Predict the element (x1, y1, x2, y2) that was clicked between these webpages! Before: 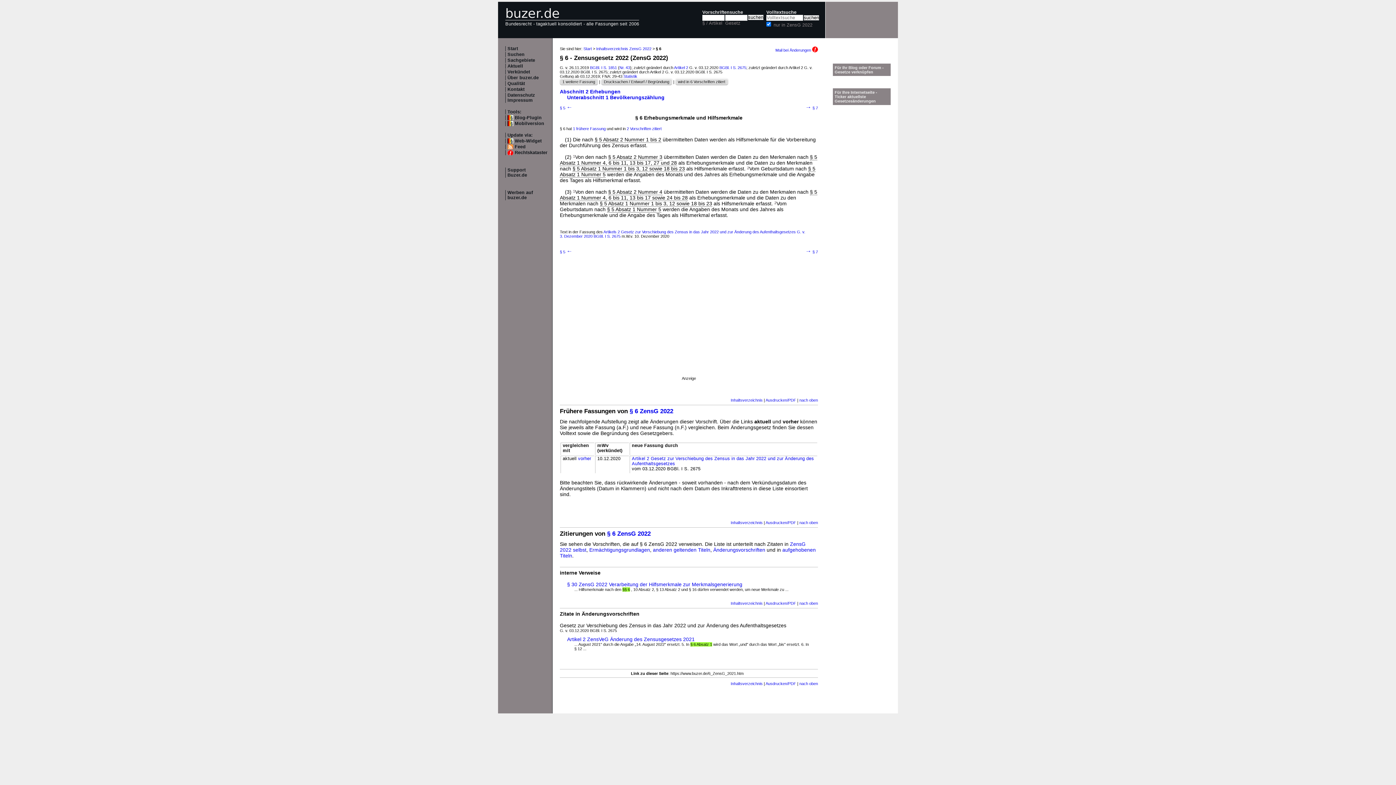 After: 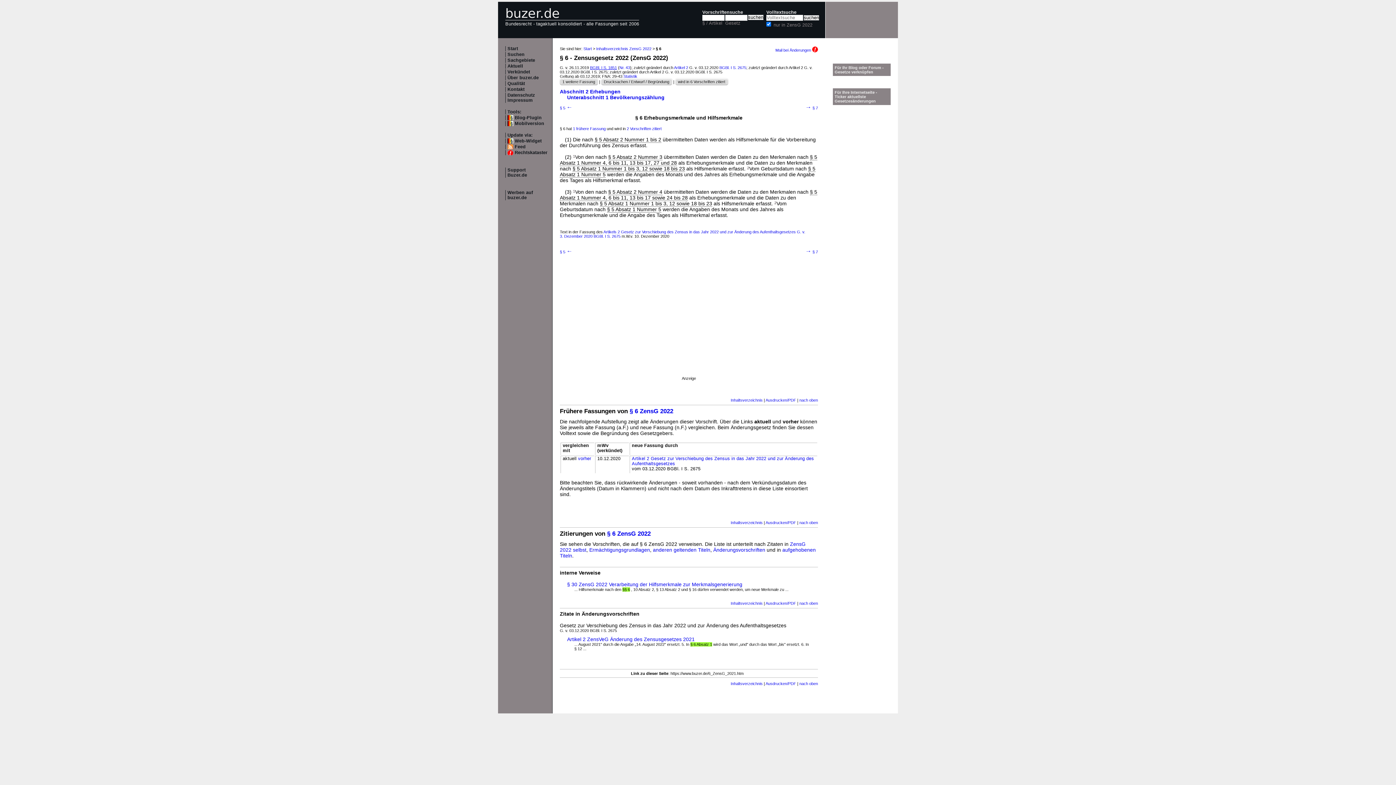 Action: label: BGBl. I S. 1851 bbox: (590, 65, 617, 69)